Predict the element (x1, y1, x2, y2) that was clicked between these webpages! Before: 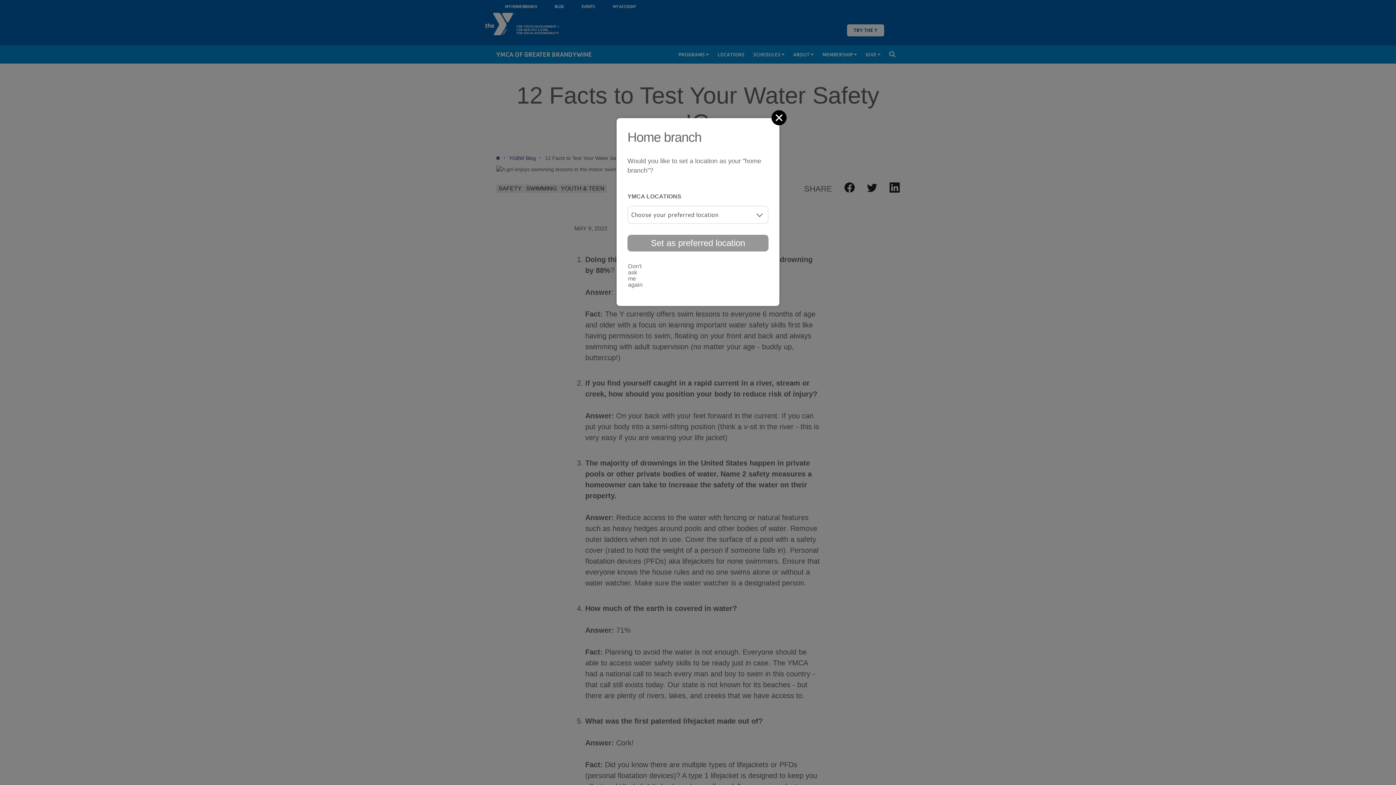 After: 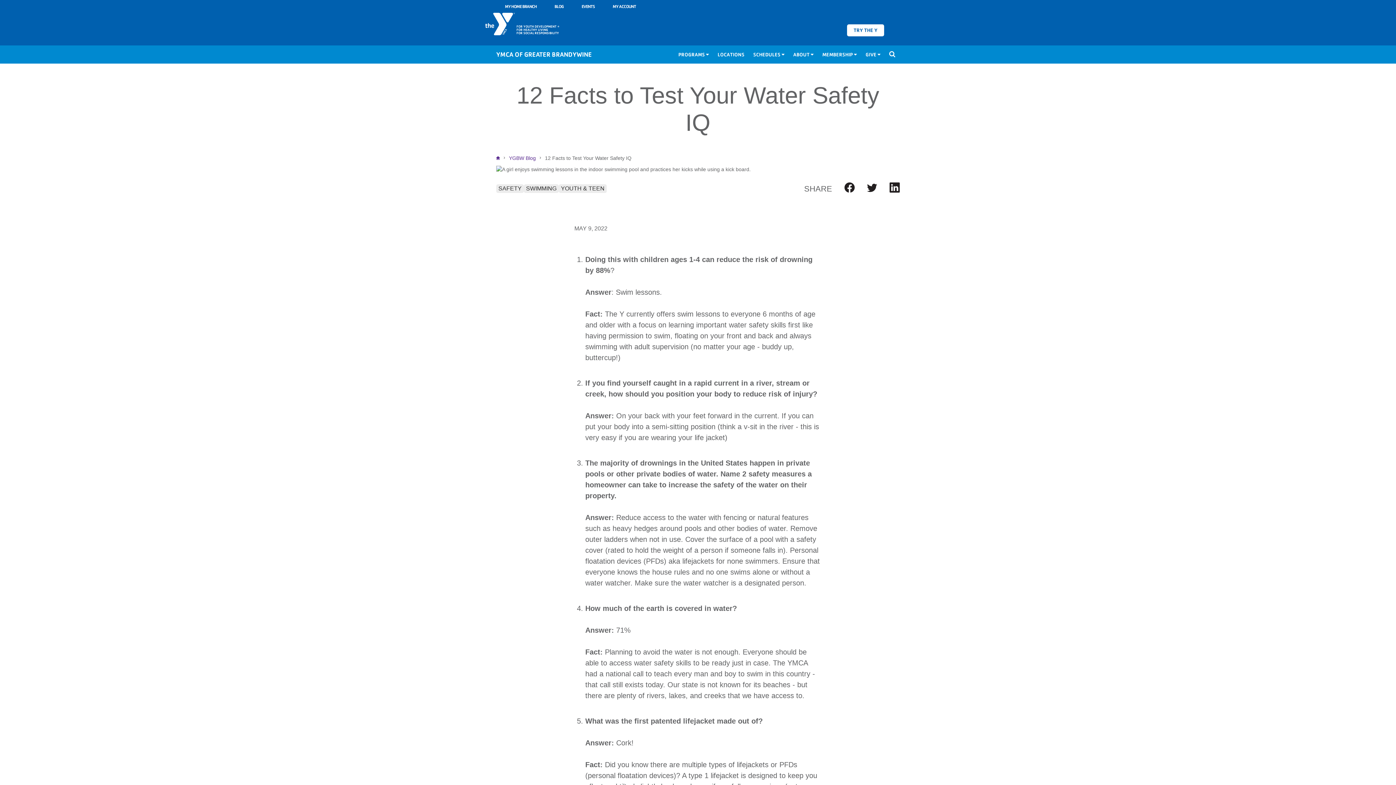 Action: label: Close bbox: (774, 112, 785, 122)